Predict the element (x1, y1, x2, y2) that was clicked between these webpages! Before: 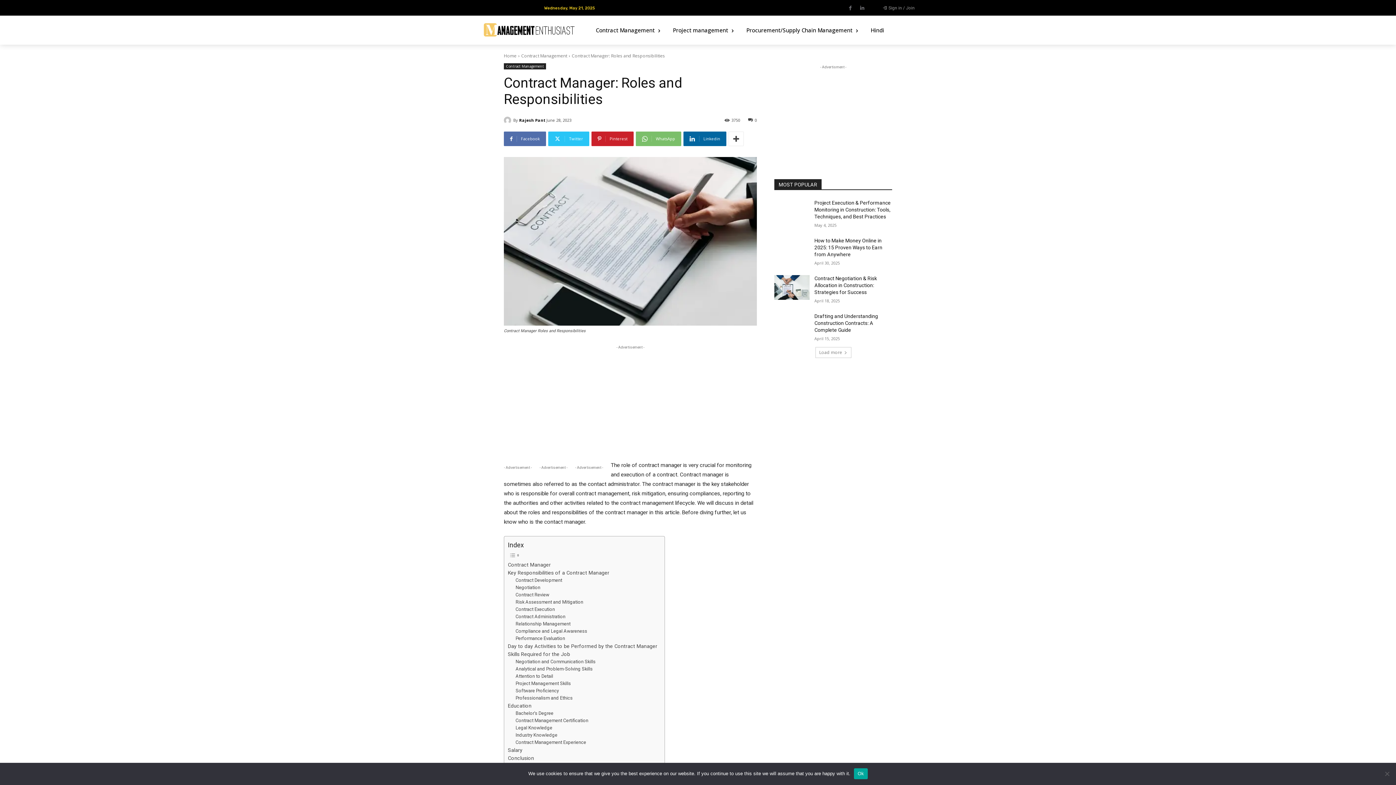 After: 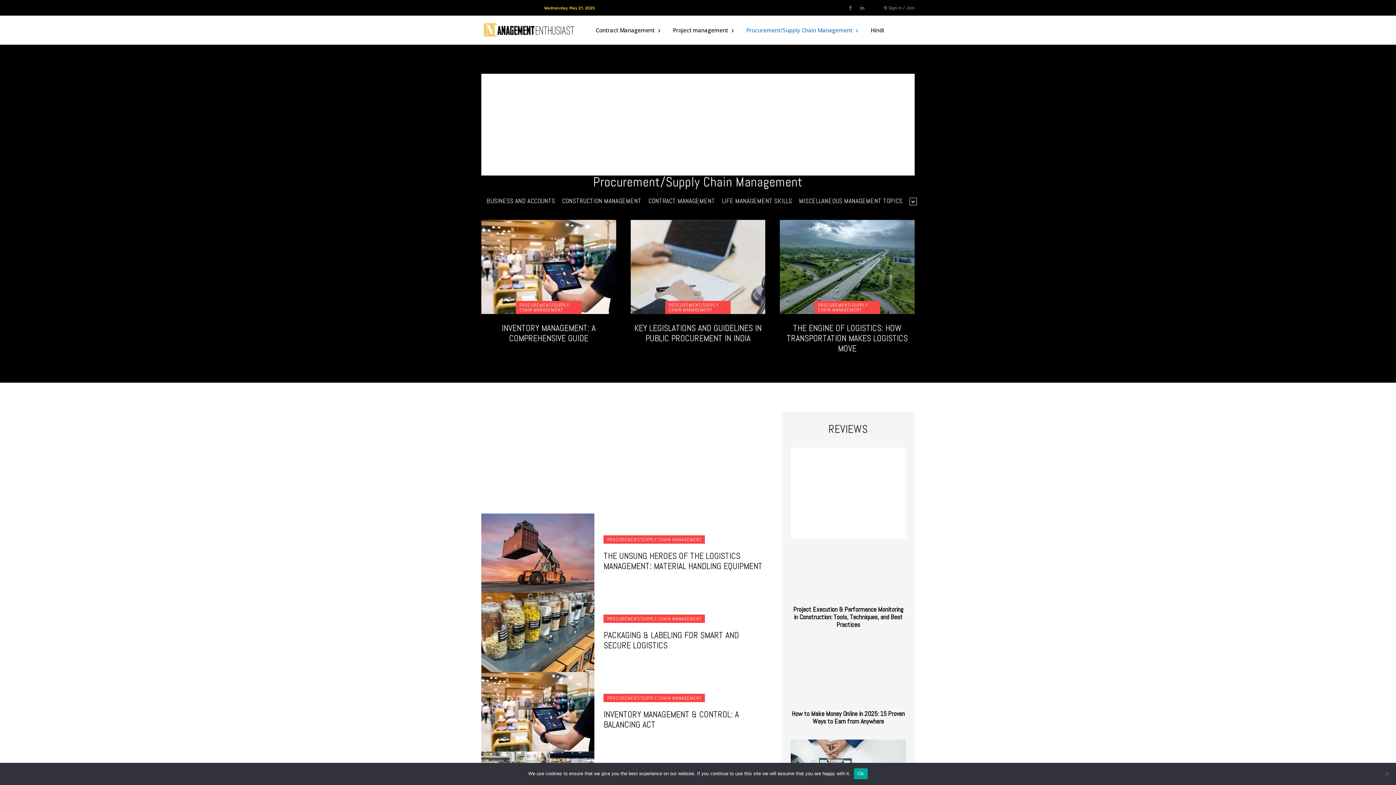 Action: bbox: (744, 15, 860, 44) label: Procurement/Supply Chain Management